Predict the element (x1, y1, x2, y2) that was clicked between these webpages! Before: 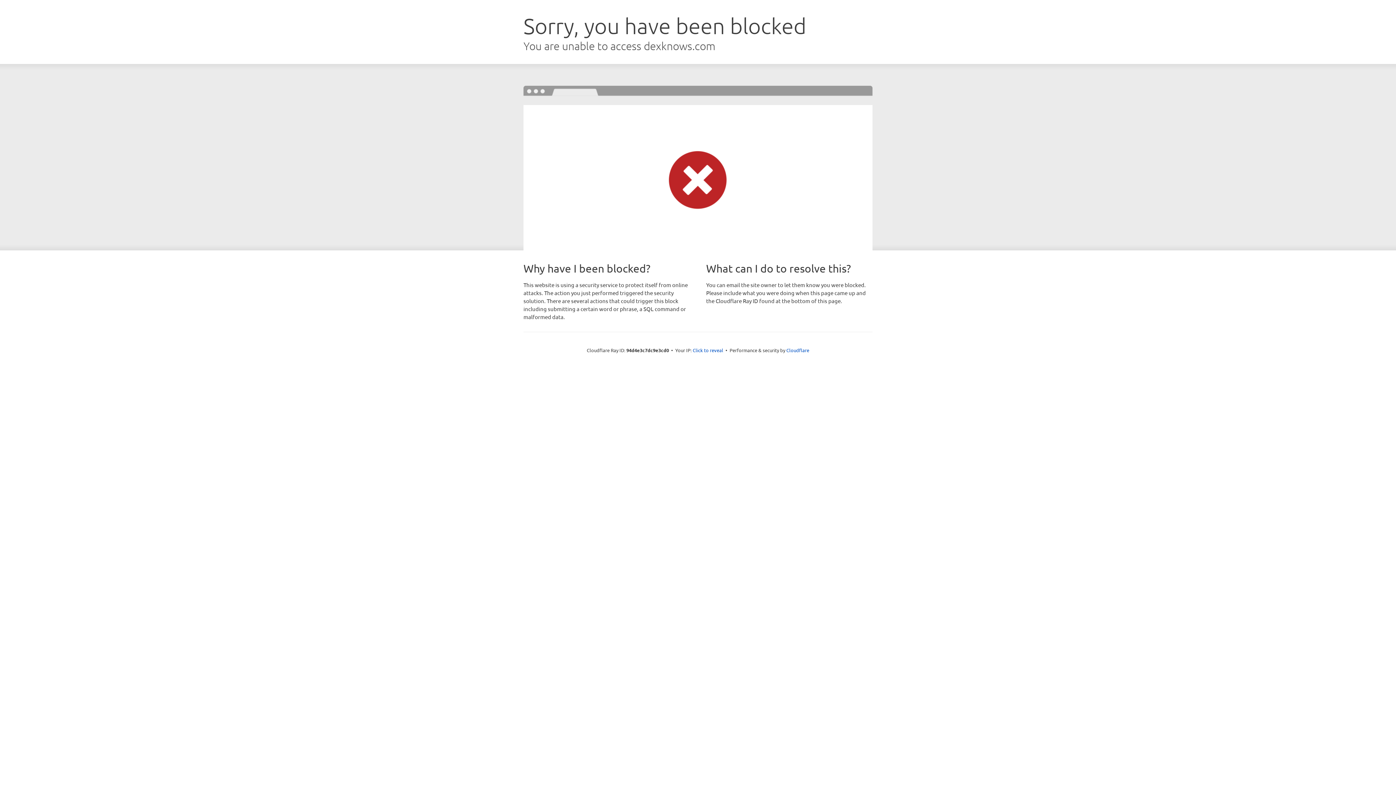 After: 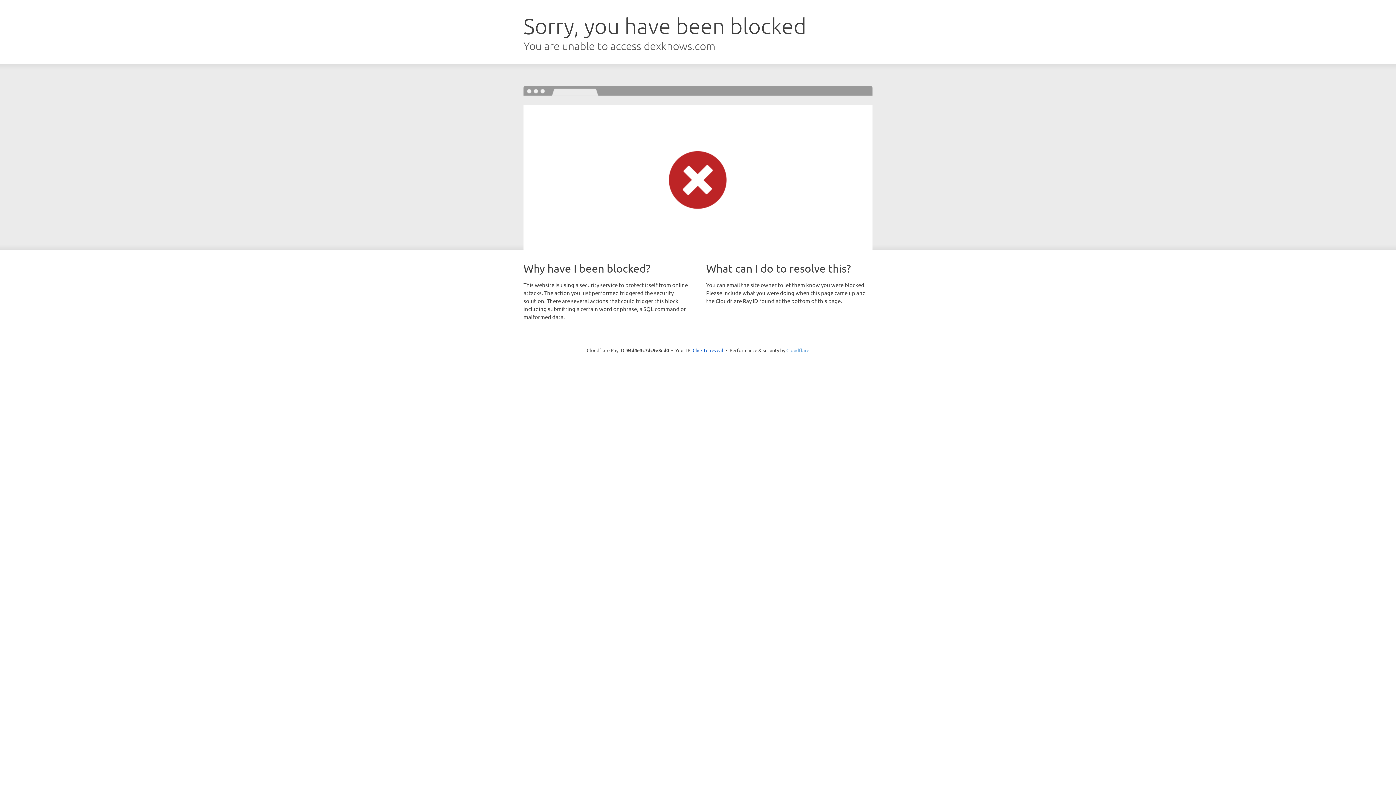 Action: bbox: (786, 347, 809, 353) label: Cloudflare